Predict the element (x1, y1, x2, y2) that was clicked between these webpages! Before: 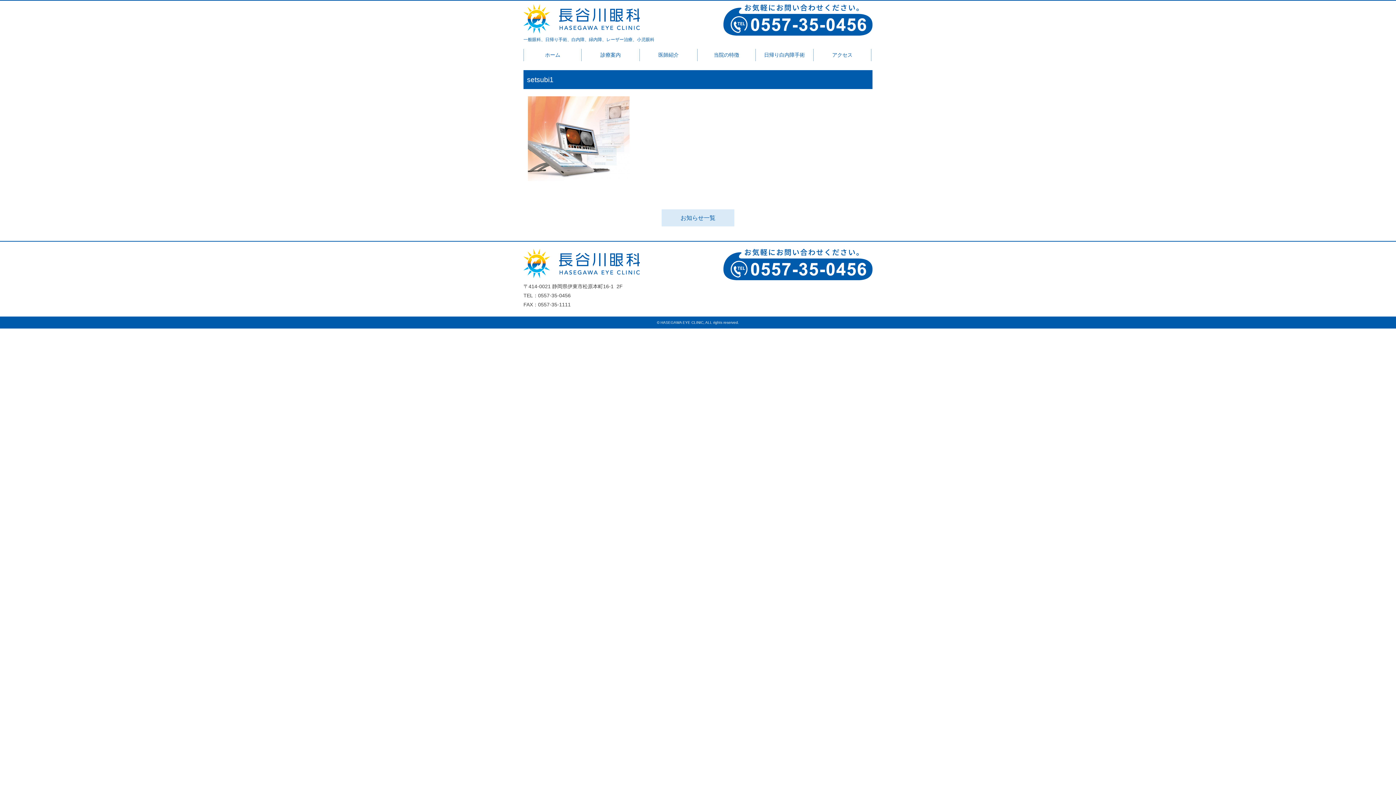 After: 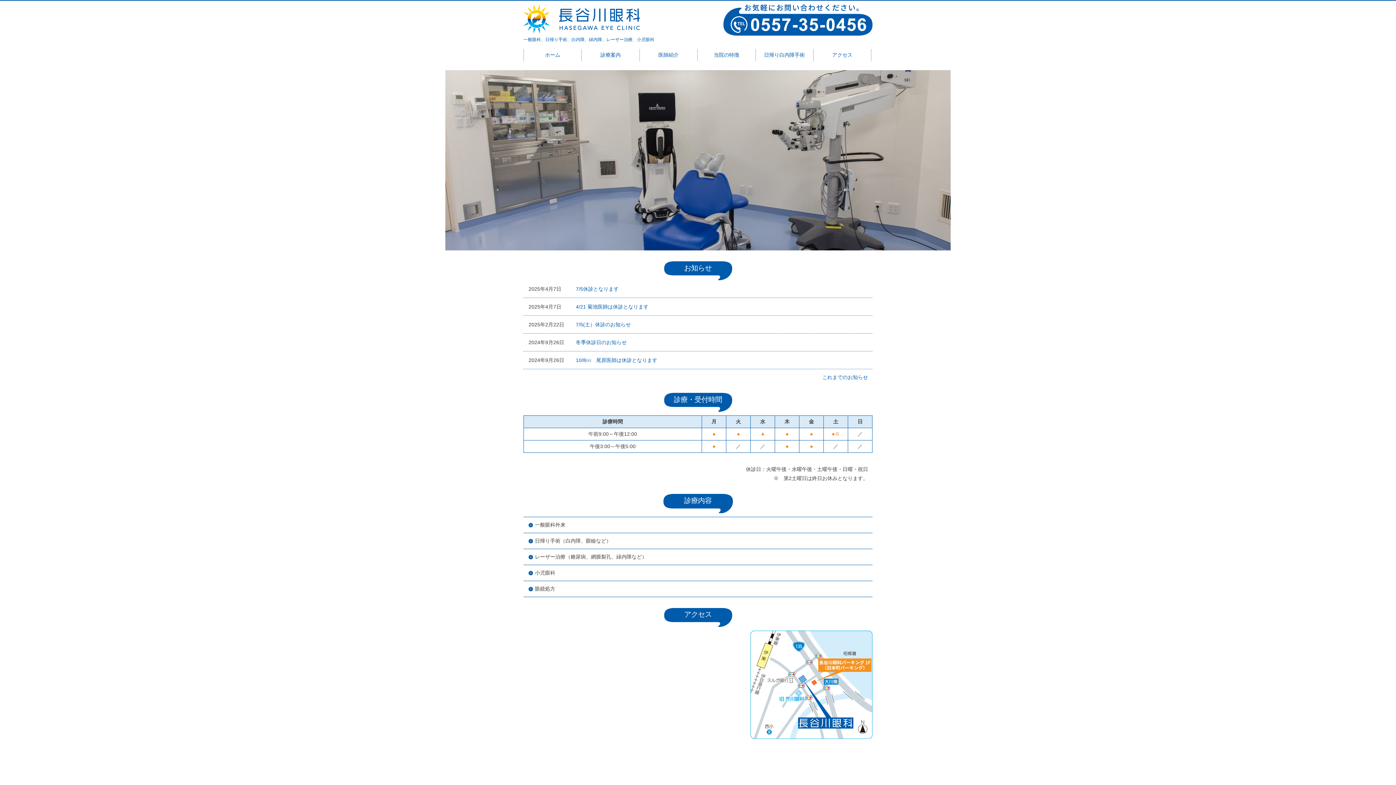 Action: bbox: (523, 28, 640, 34)